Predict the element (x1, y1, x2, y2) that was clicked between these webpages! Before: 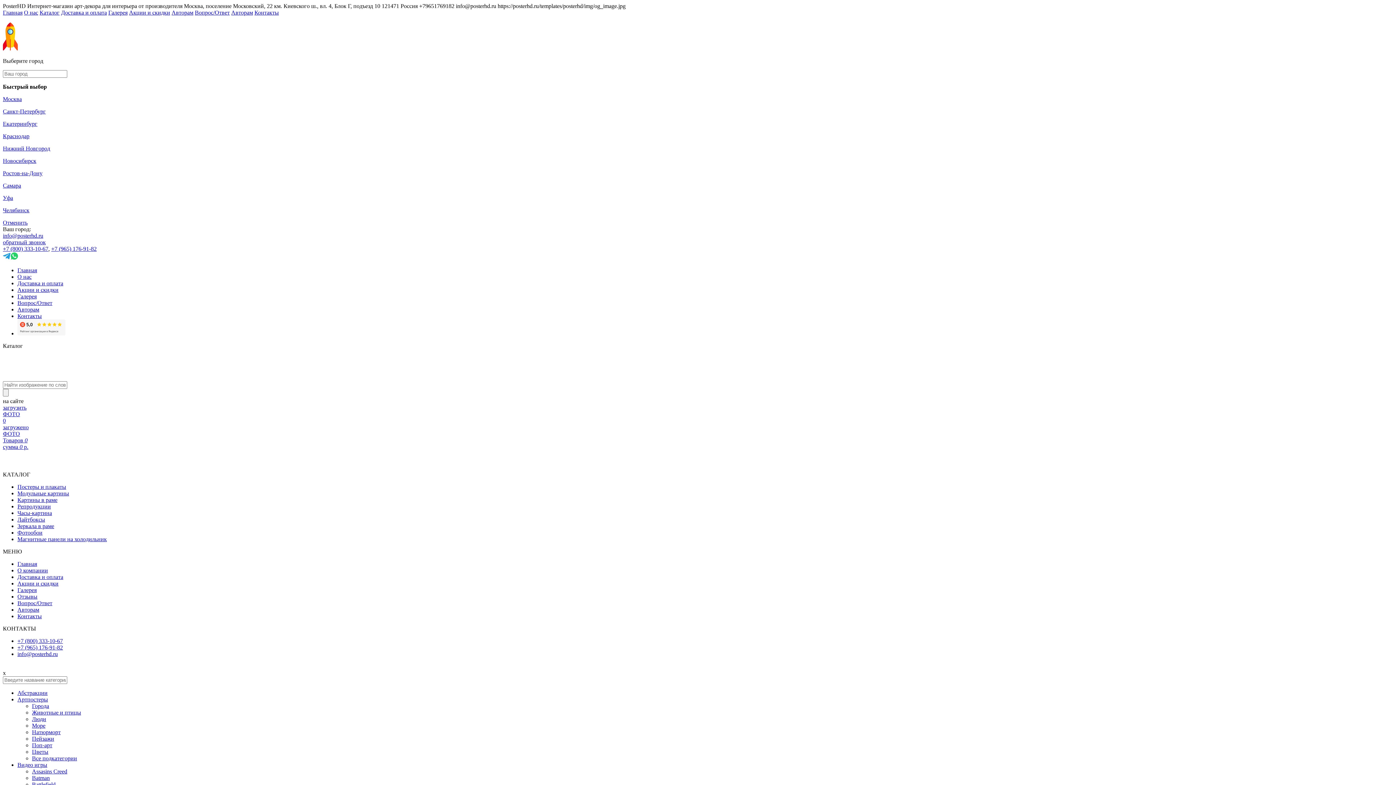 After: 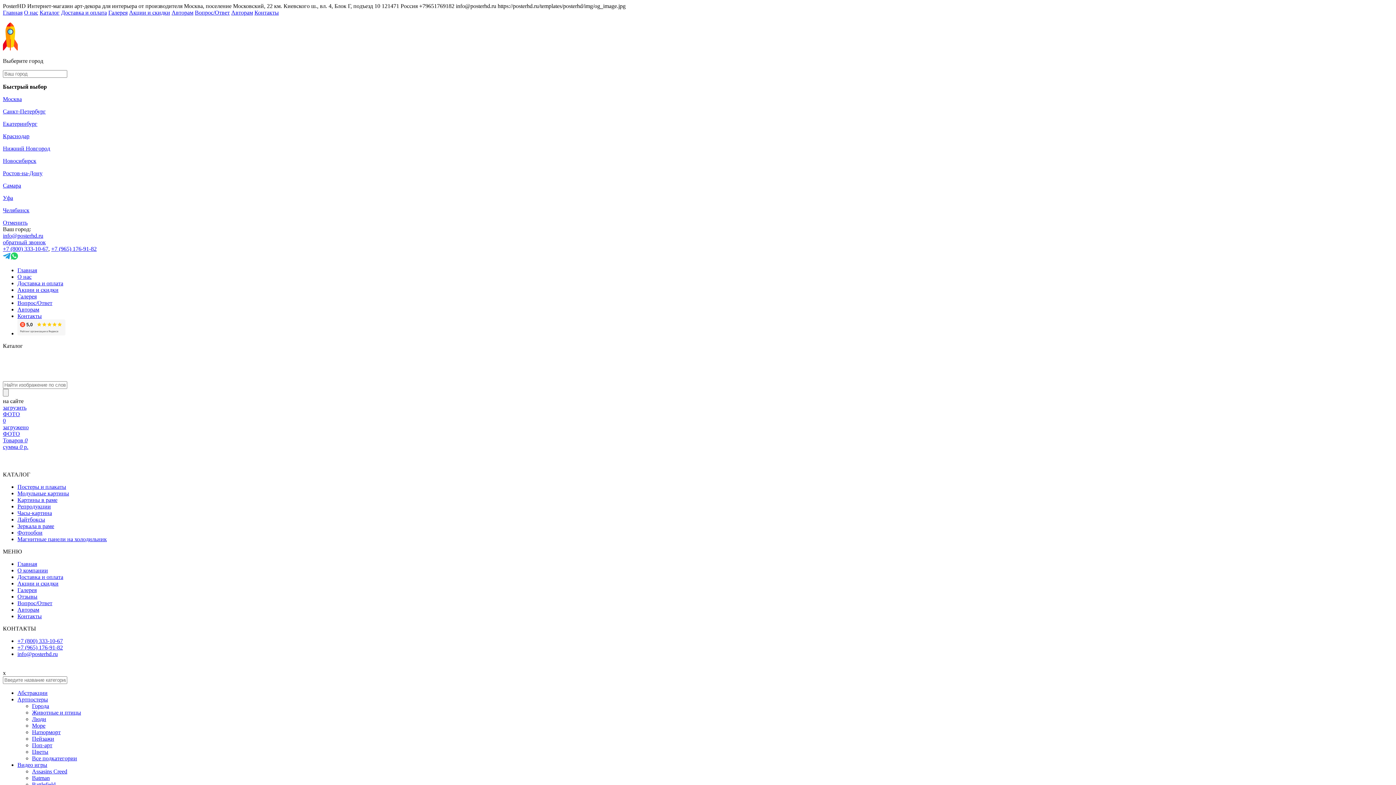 Action: bbox: (17, 300, 52, 306) label: Вопрос/Ответ